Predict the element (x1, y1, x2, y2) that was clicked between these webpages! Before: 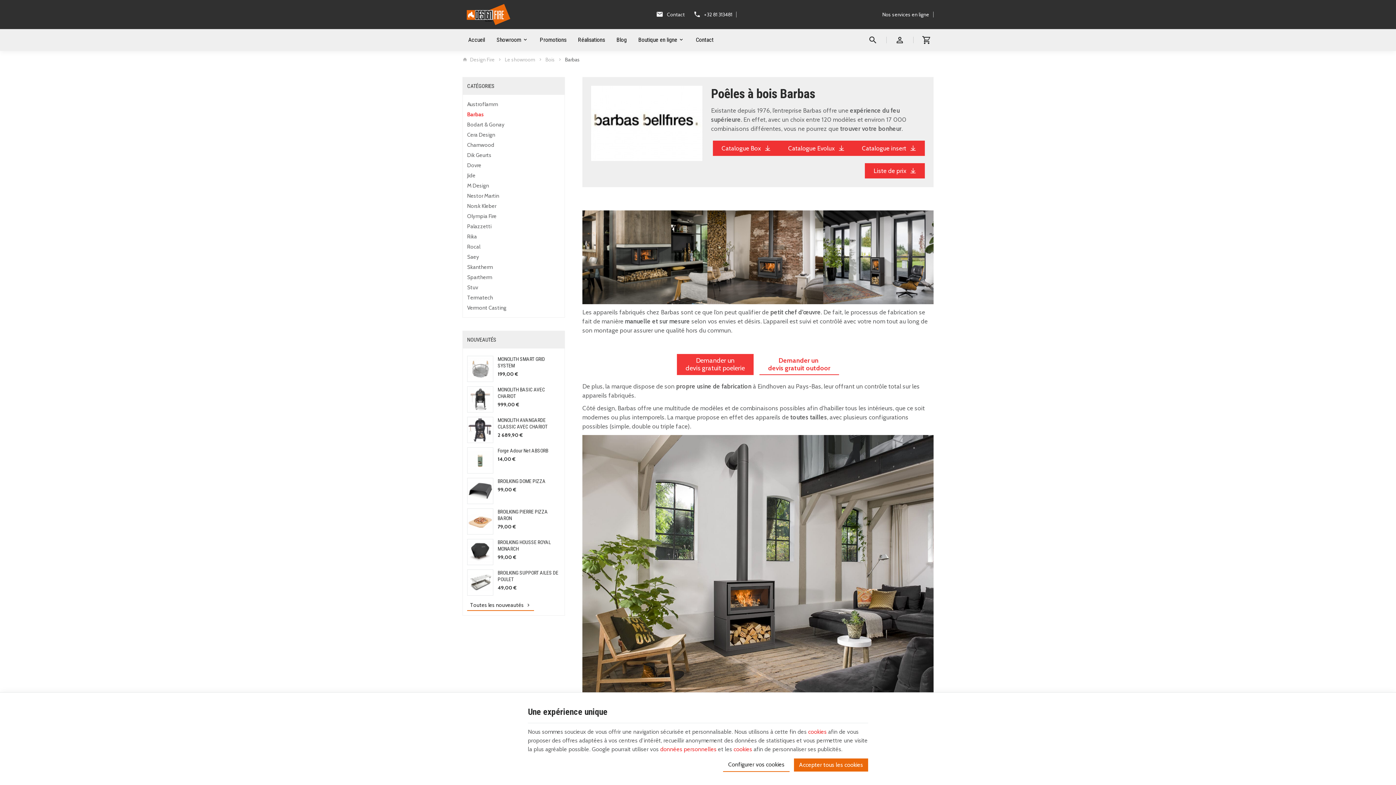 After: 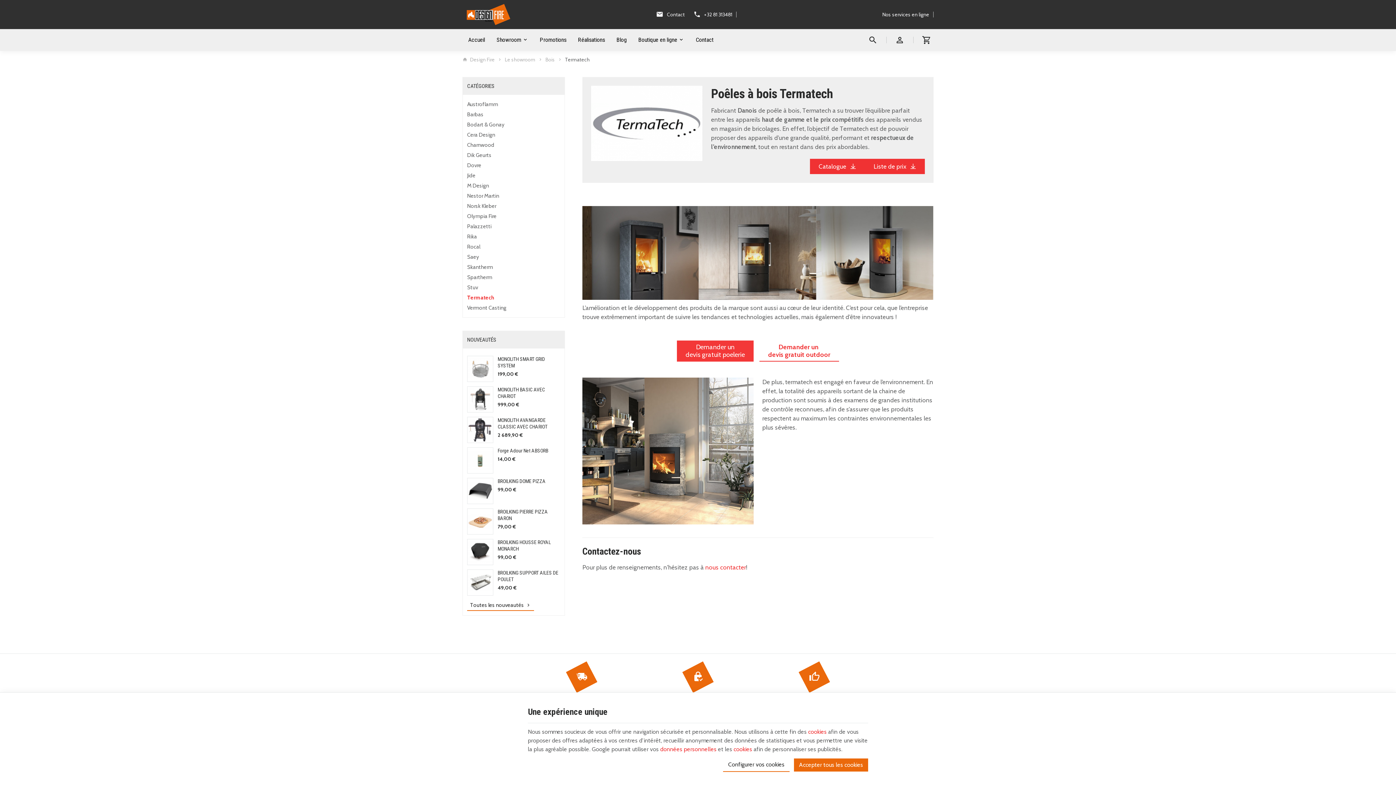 Action: label: Termatech bbox: (467, 292, 560, 302)